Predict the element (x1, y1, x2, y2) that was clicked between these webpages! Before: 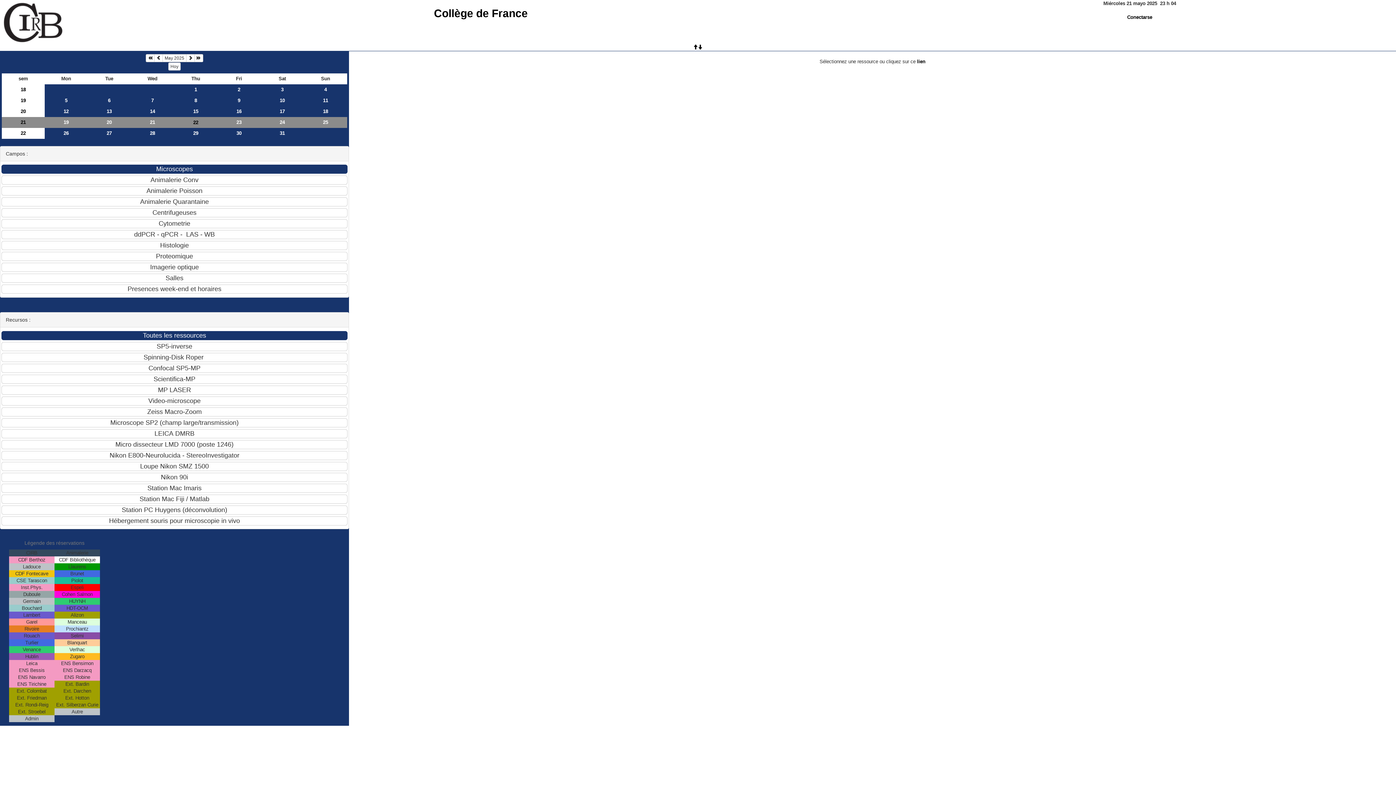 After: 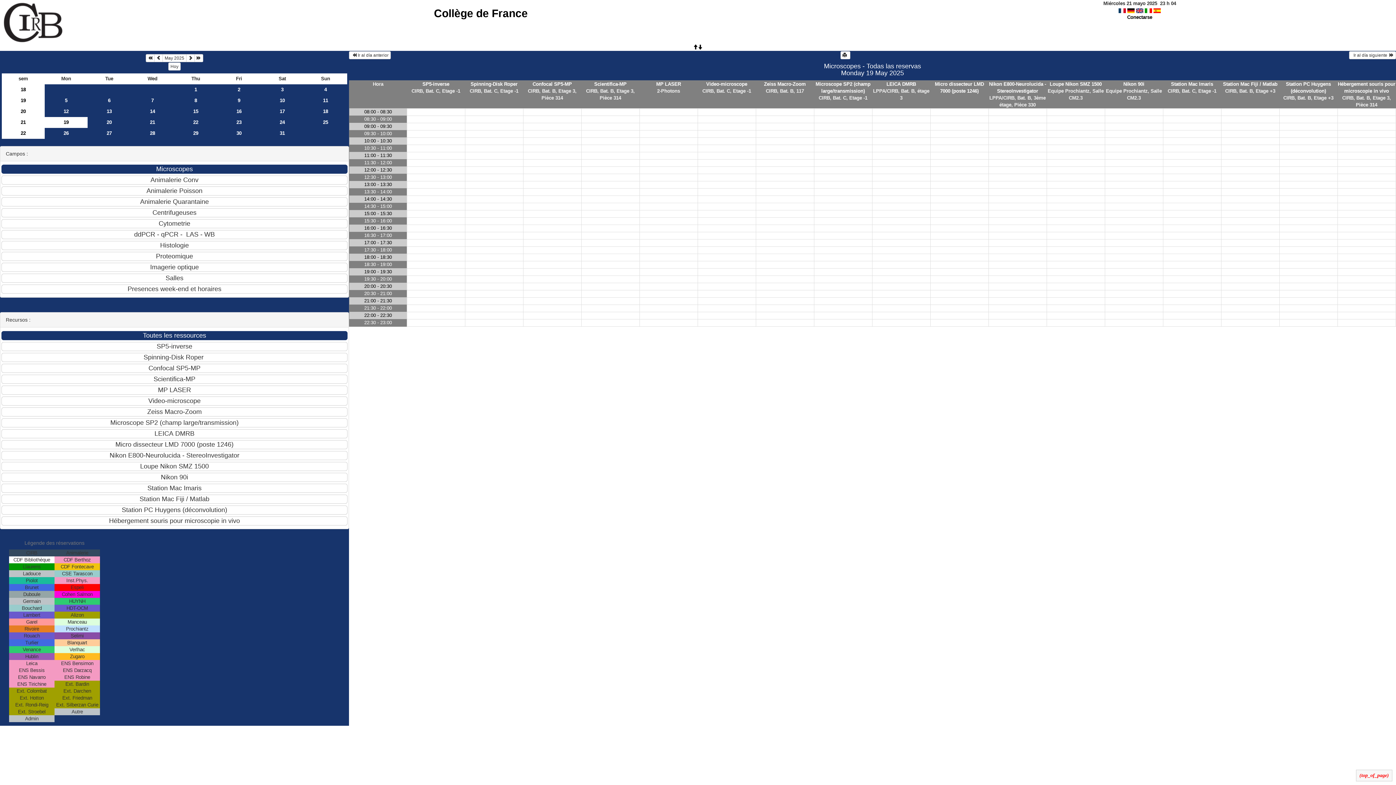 Action: bbox: (44, 116, 87, 127) label: 19